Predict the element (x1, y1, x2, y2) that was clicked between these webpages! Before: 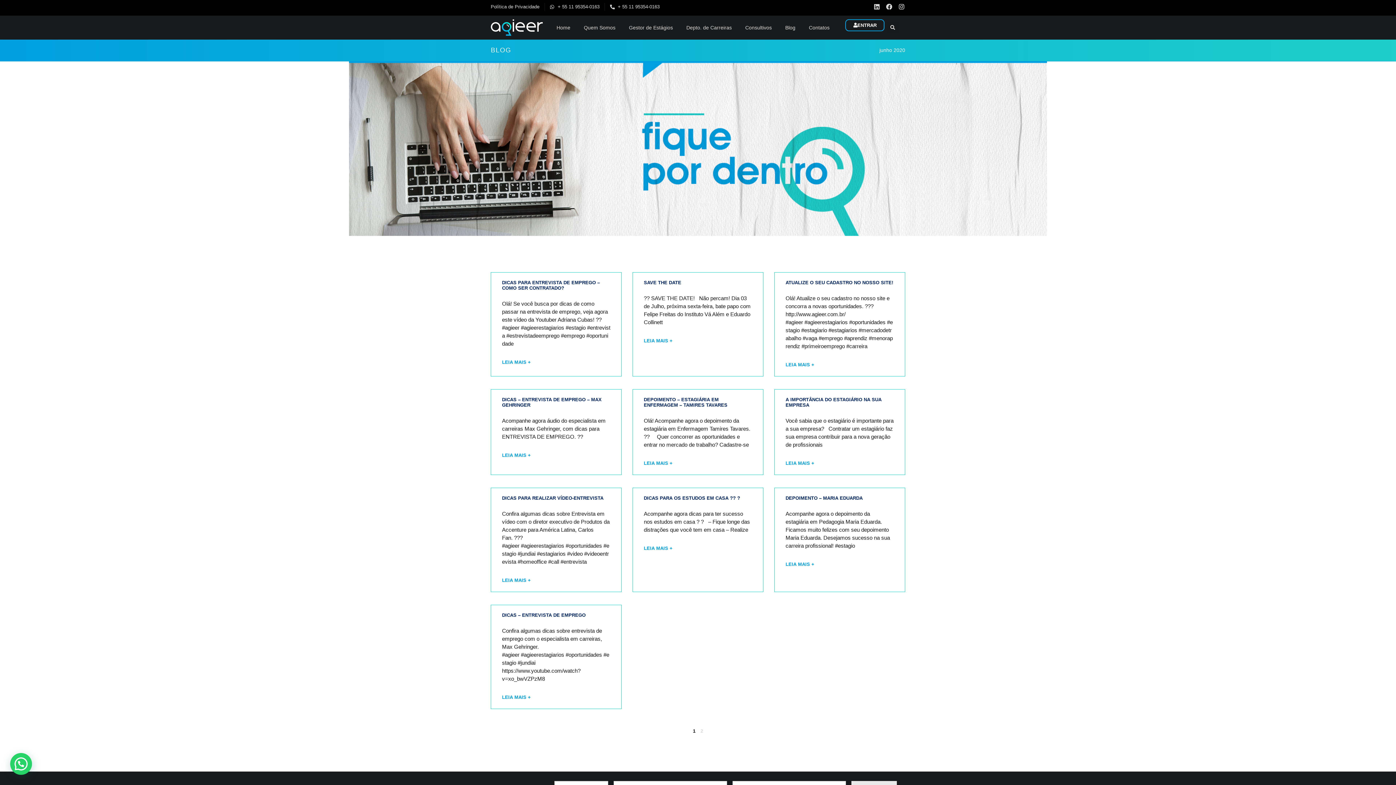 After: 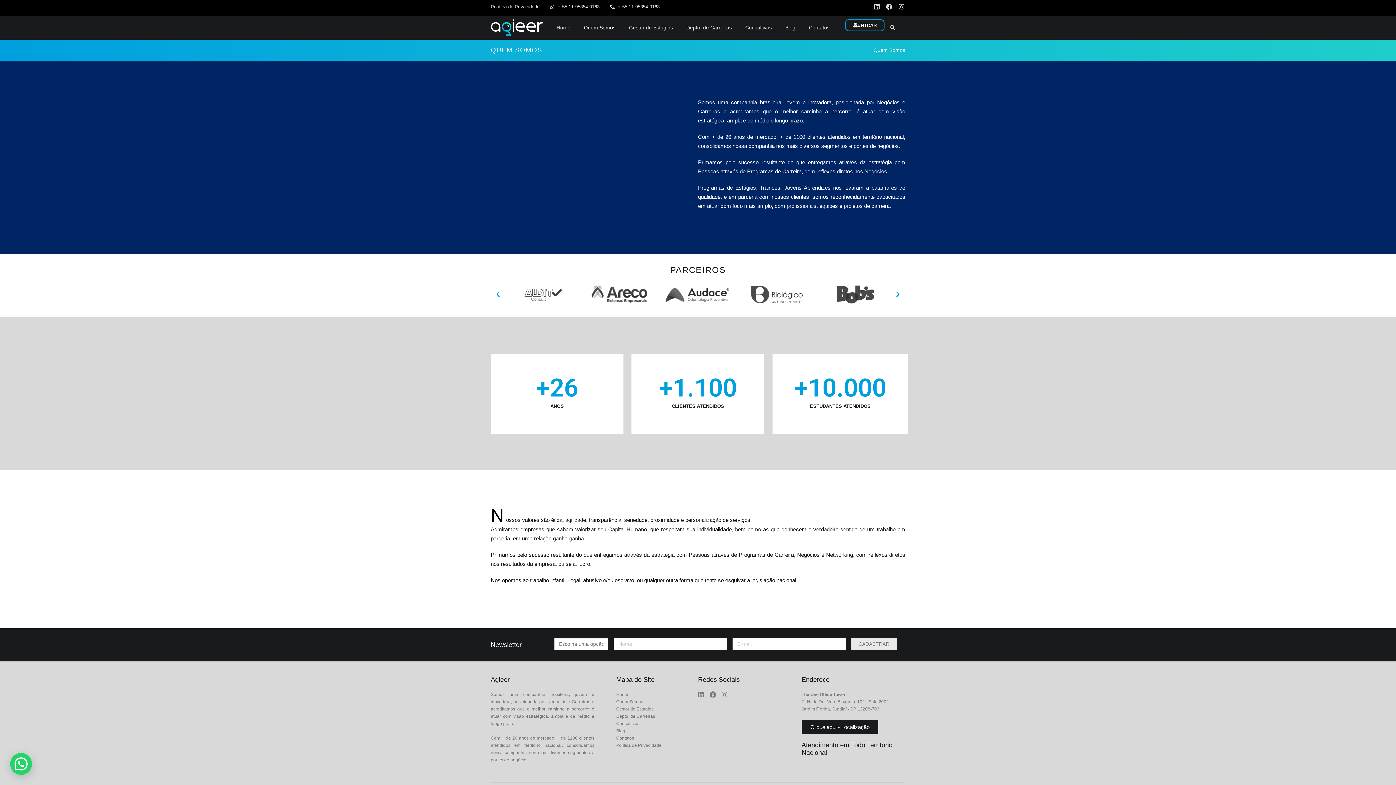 Action: label: Quem Somos bbox: (583, 19, 615, 36)